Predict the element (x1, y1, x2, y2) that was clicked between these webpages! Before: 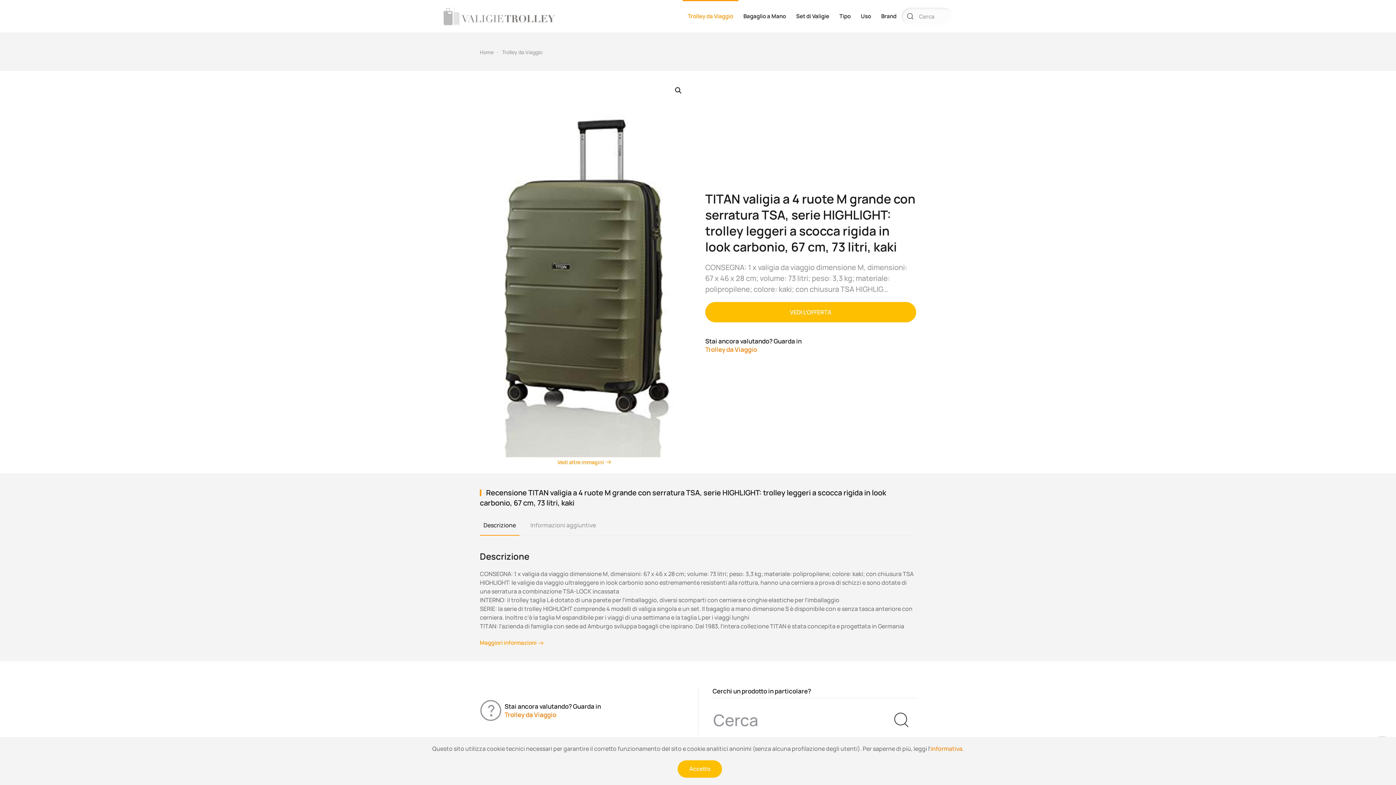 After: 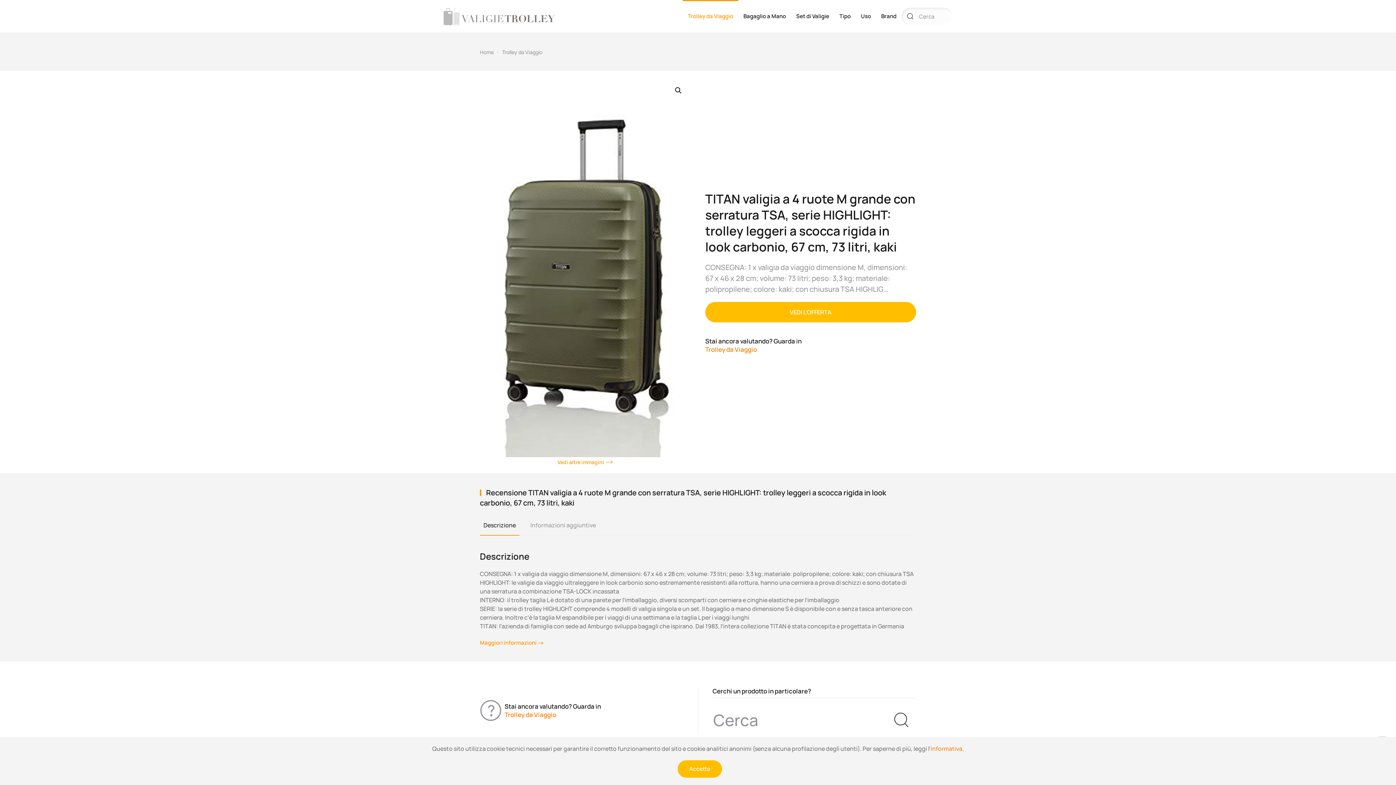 Action: label: Vedi altre immagini bbox: (557, 458, 613, 466)